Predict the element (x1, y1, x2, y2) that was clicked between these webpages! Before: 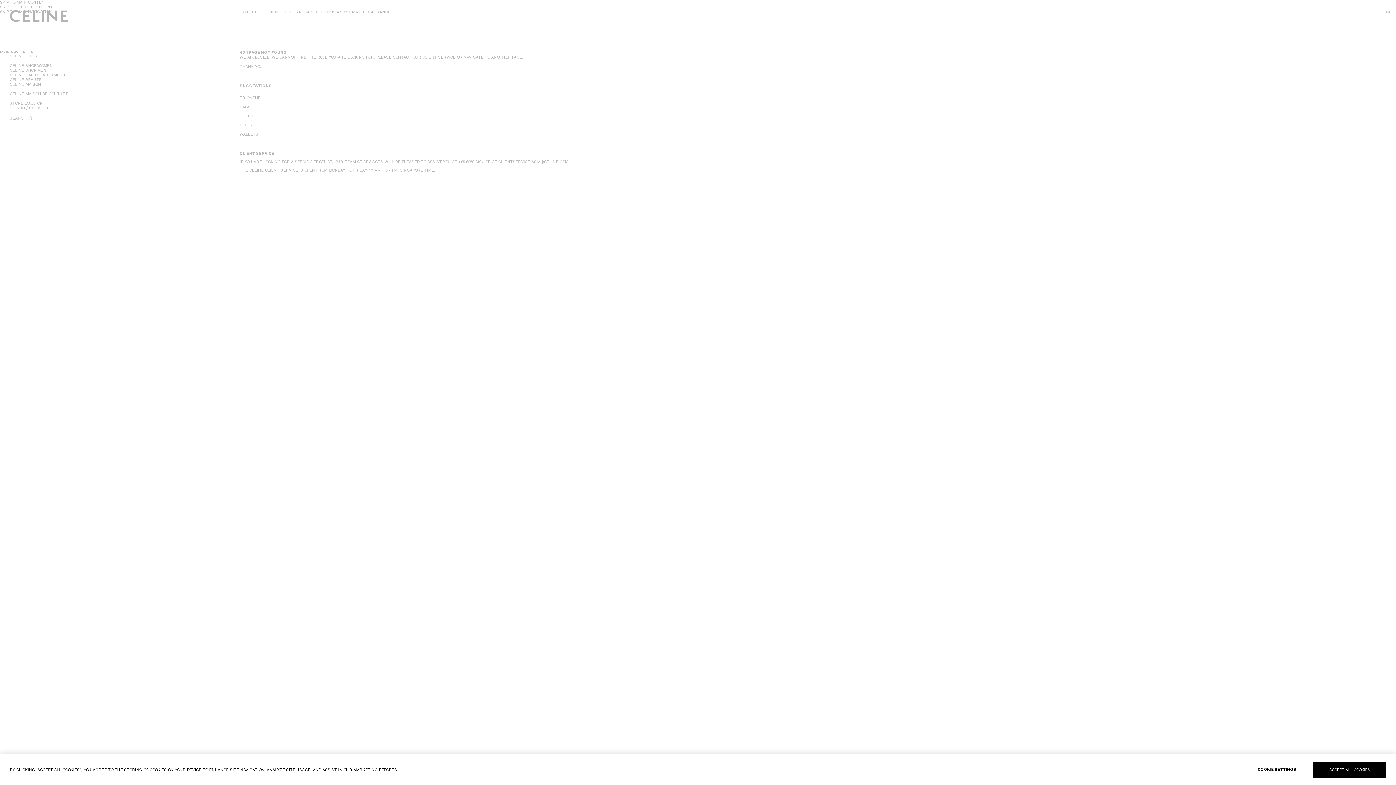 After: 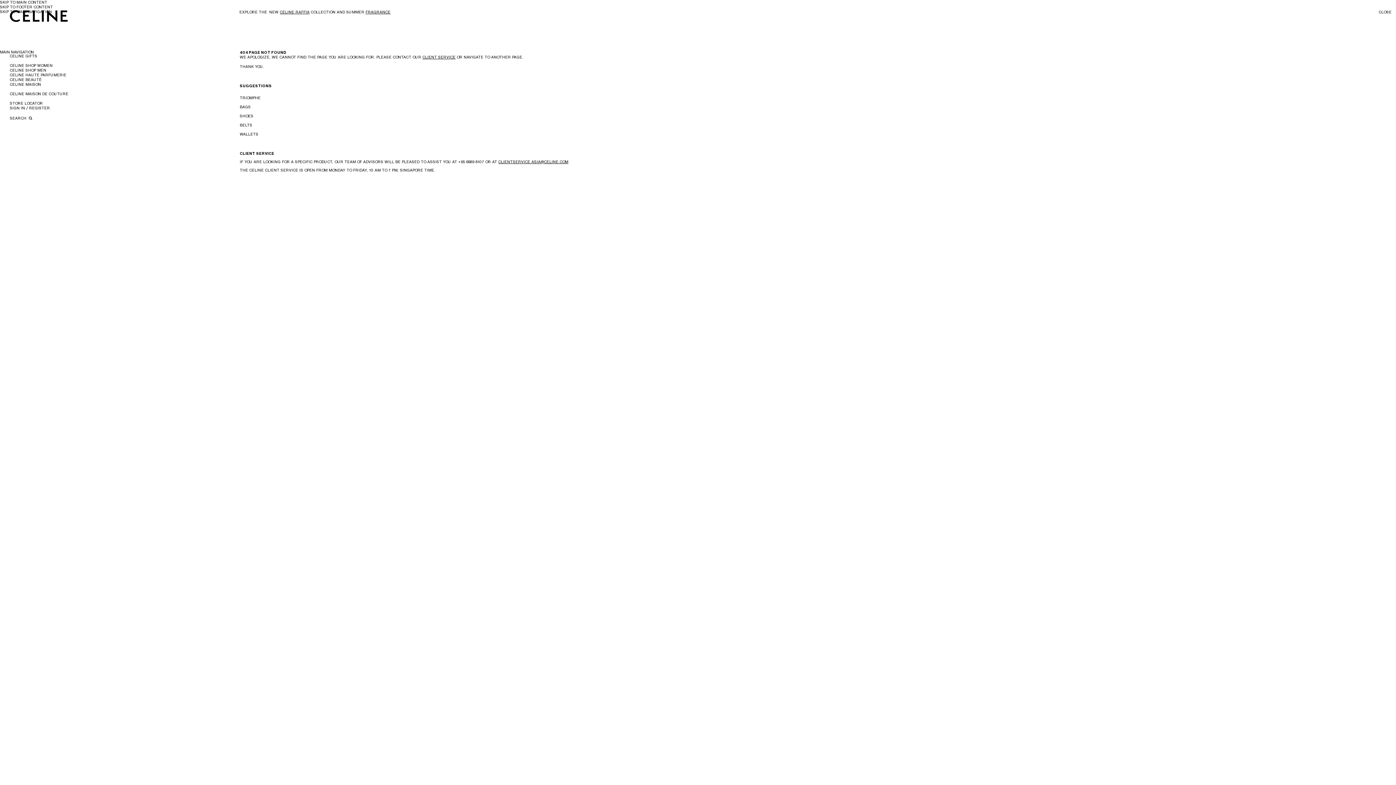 Action: label: ACCEPT ALL COOKIES bbox: (1313, 762, 1386, 778)